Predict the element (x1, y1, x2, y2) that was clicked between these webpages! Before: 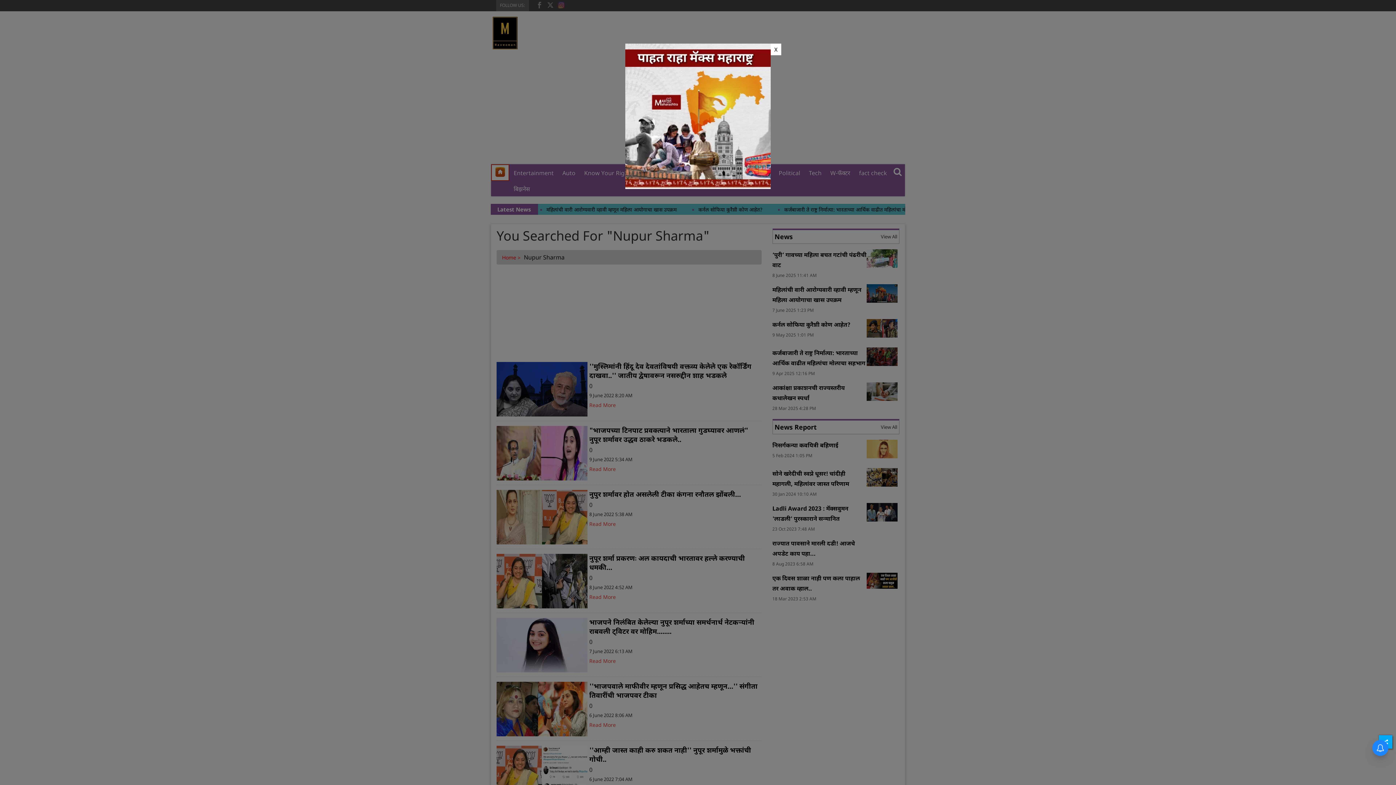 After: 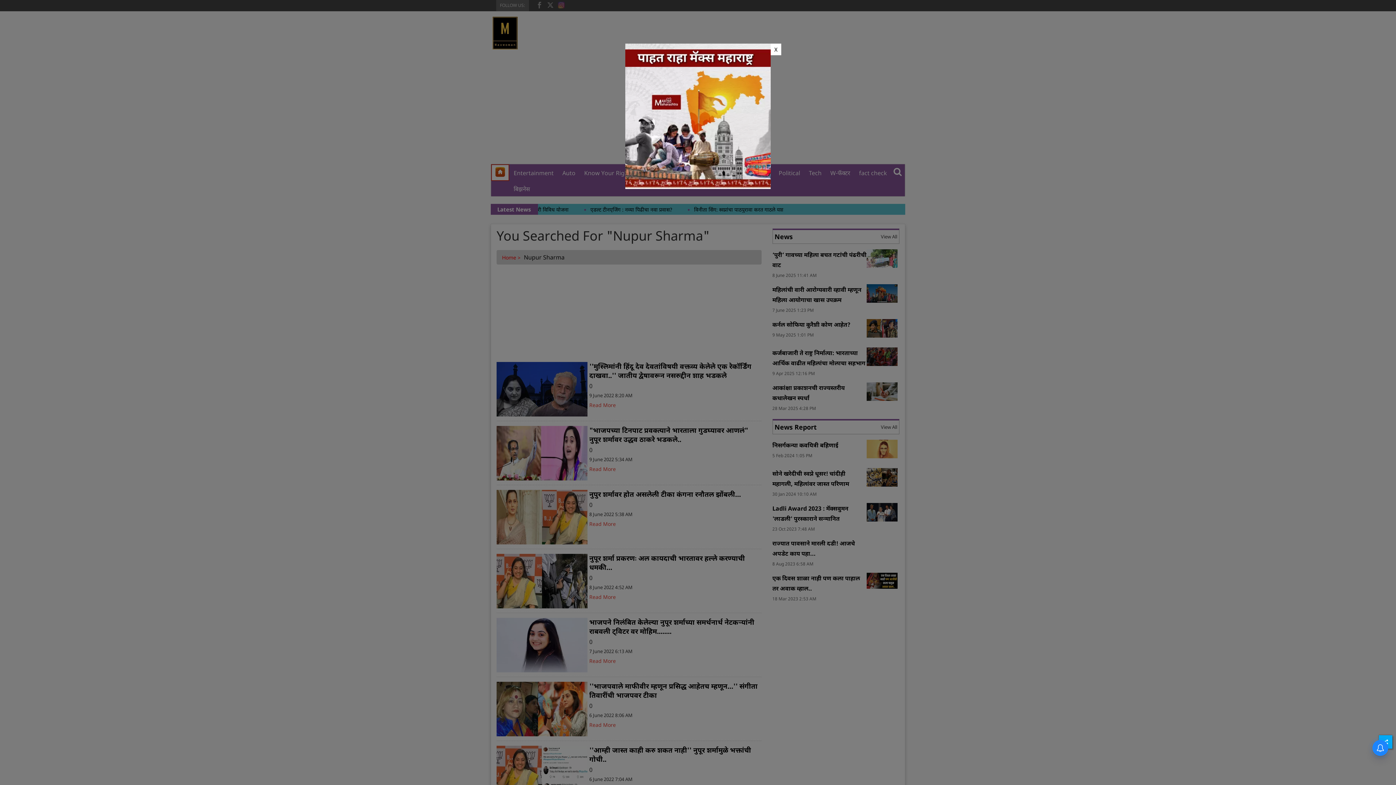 Action: bbox: (625, 112, 770, 119)